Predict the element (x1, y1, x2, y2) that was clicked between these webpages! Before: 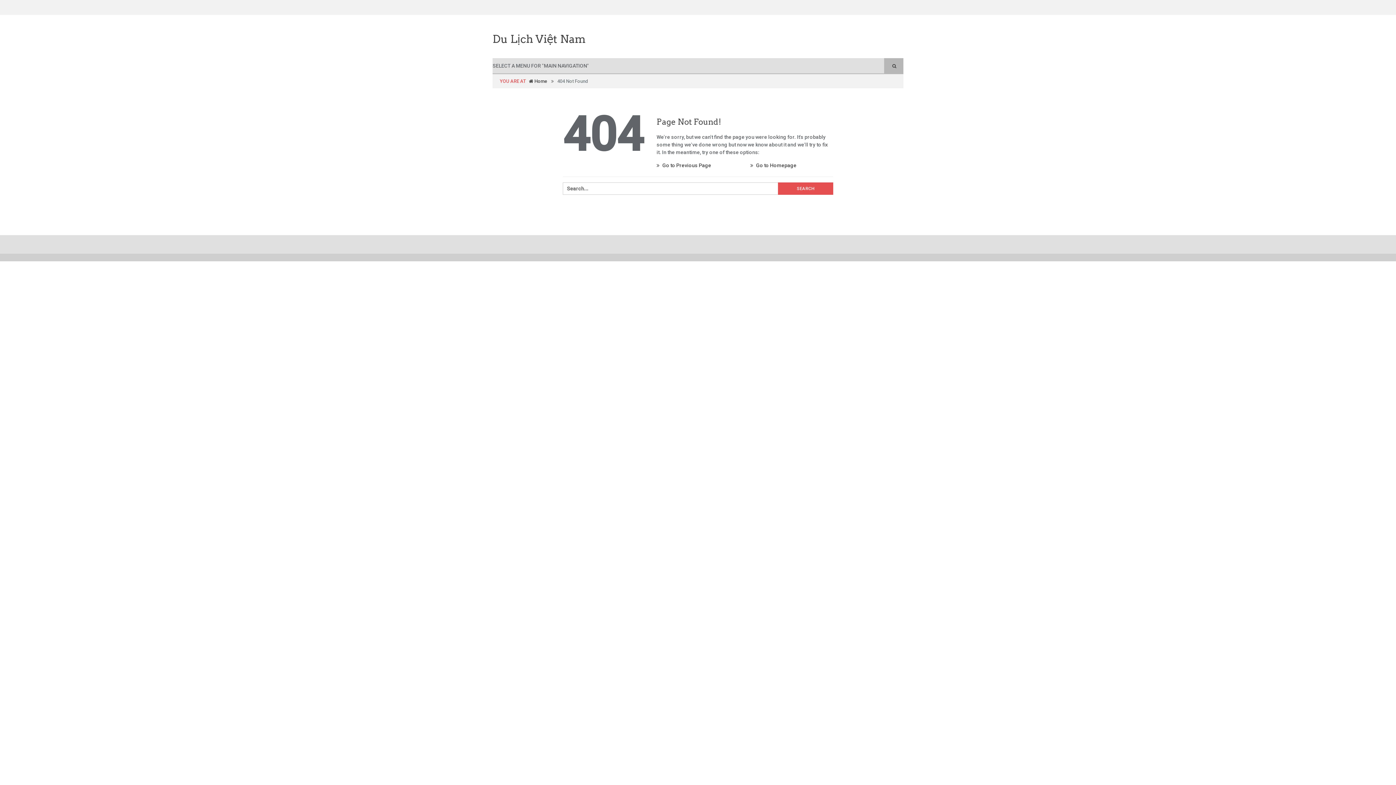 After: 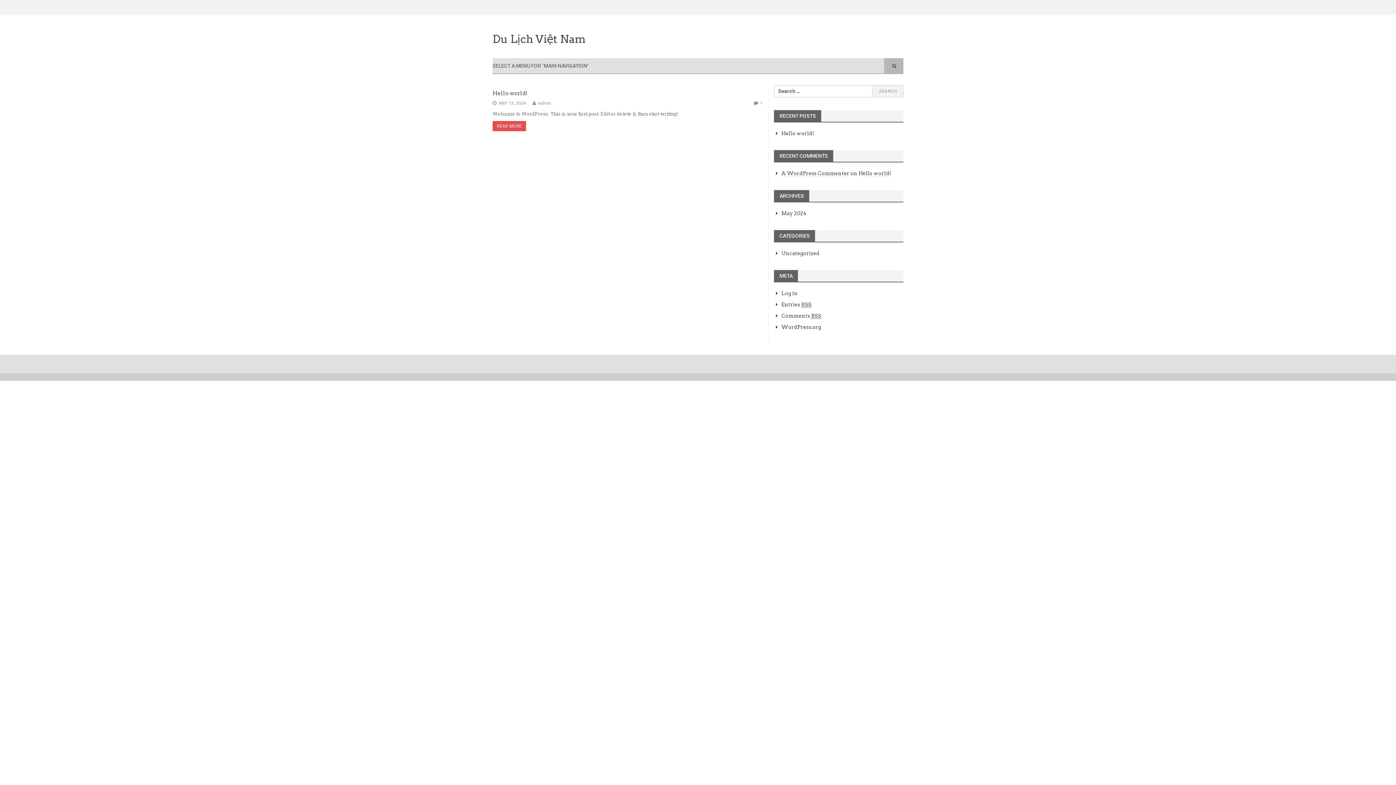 Action: bbox: (492, 32, 585, 45) label: Du Lịch Việt Nam